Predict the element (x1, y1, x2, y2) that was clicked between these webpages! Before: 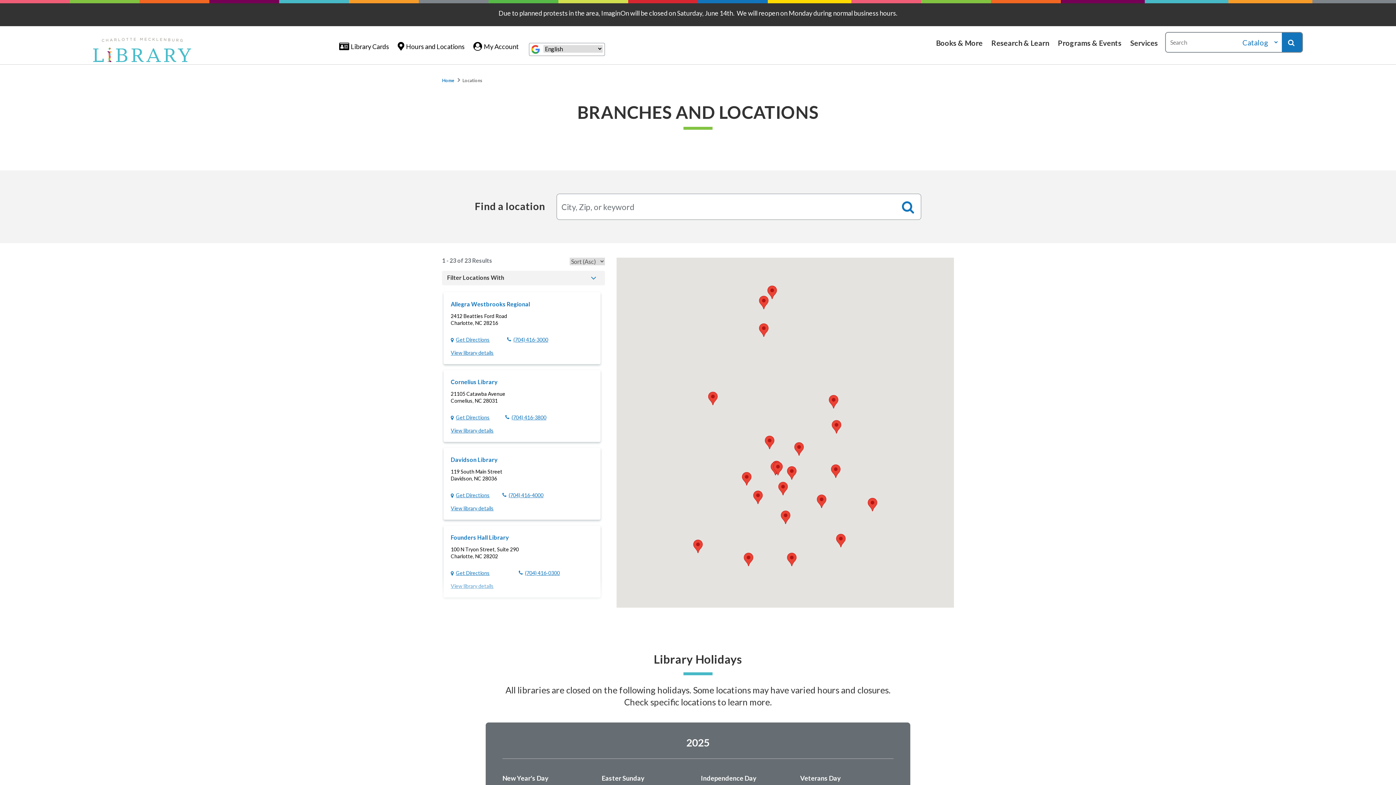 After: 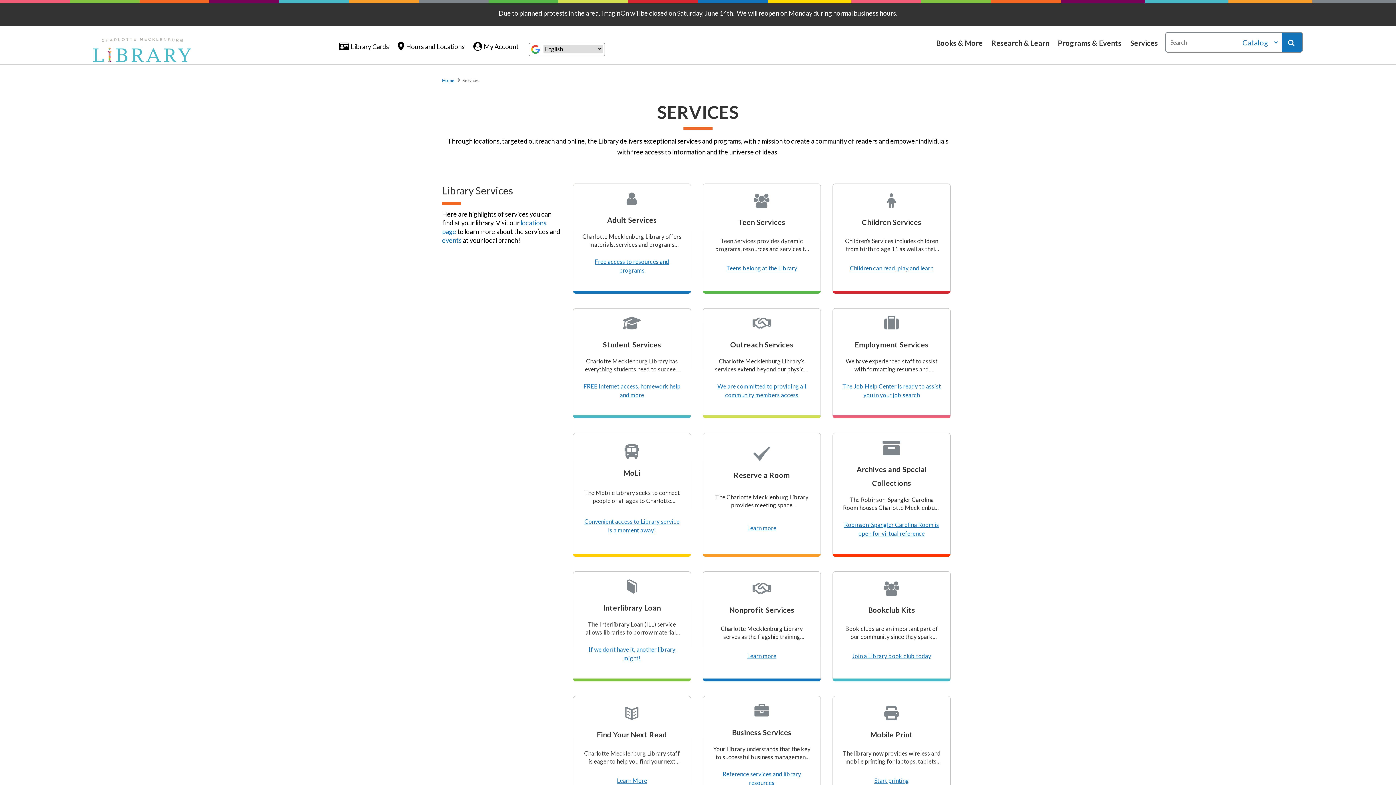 Action: label: Services bbox: (1130, 23, 1158, 61)